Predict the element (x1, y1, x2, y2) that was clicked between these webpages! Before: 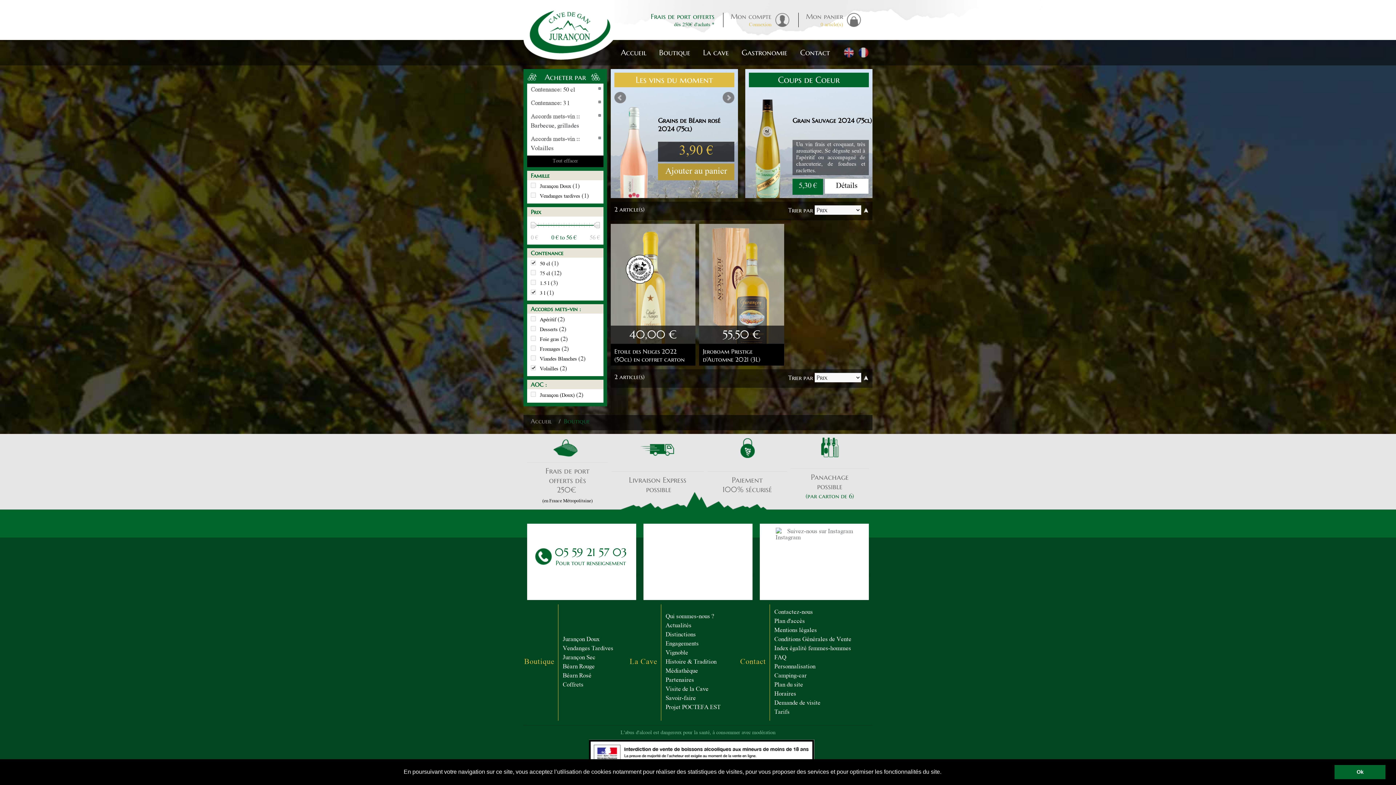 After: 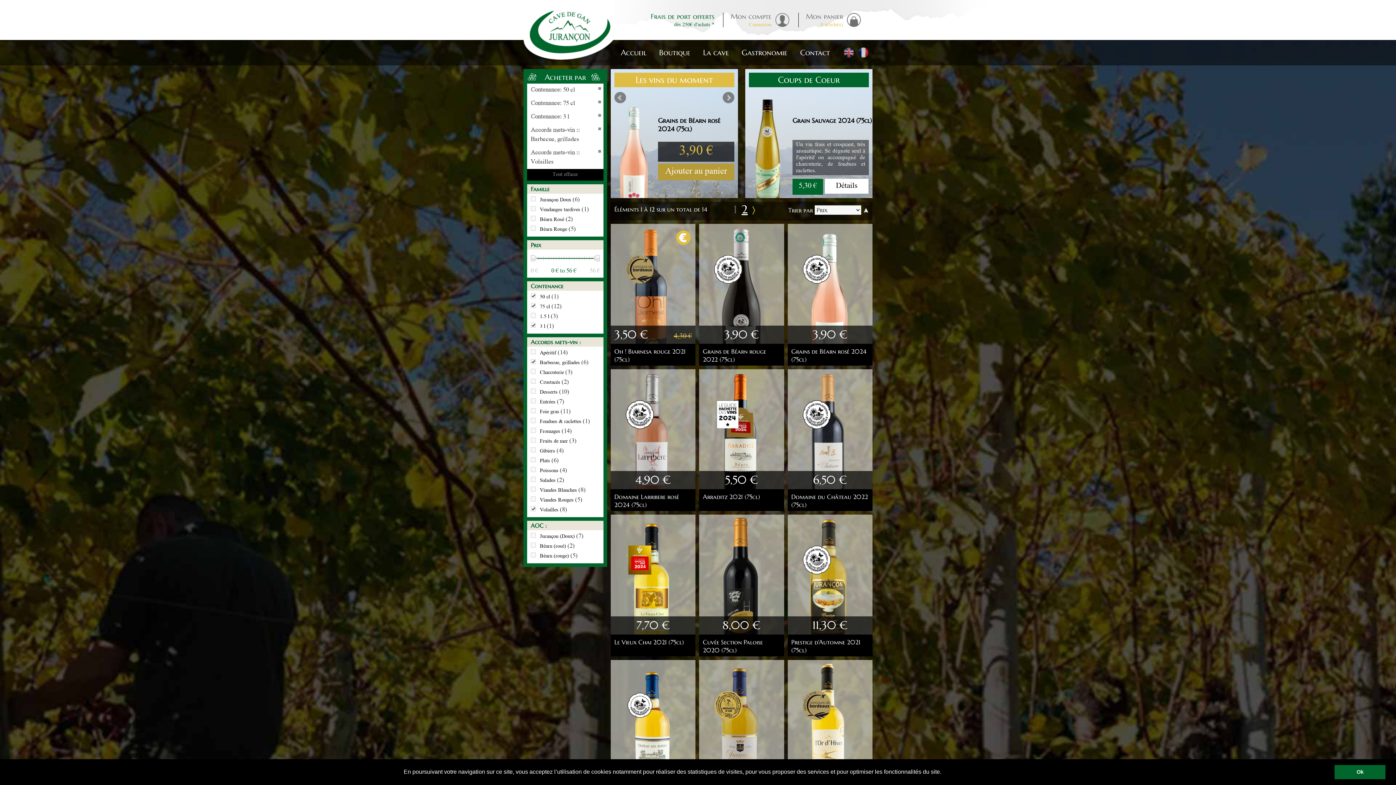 Action: bbox: (530, 270, 550, 278) label: 75 cl